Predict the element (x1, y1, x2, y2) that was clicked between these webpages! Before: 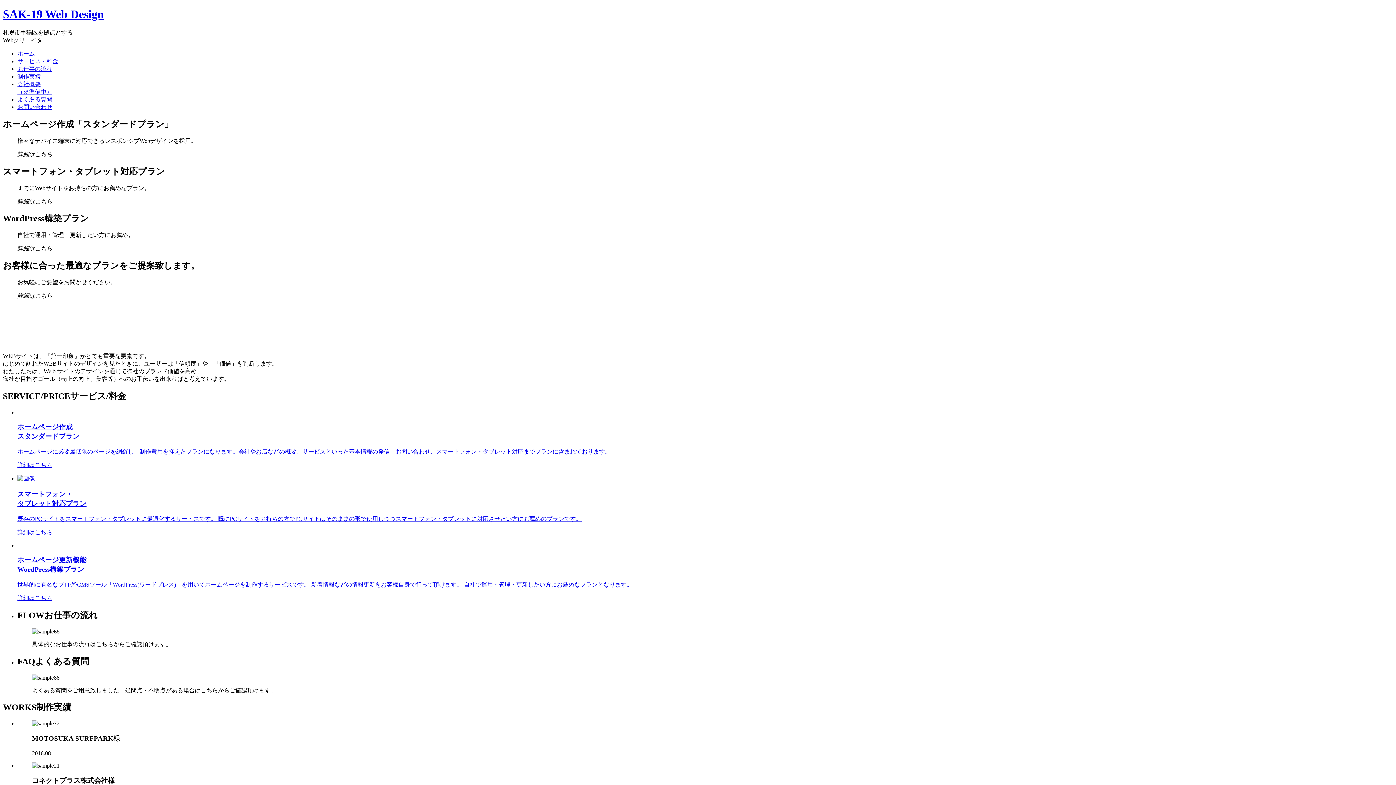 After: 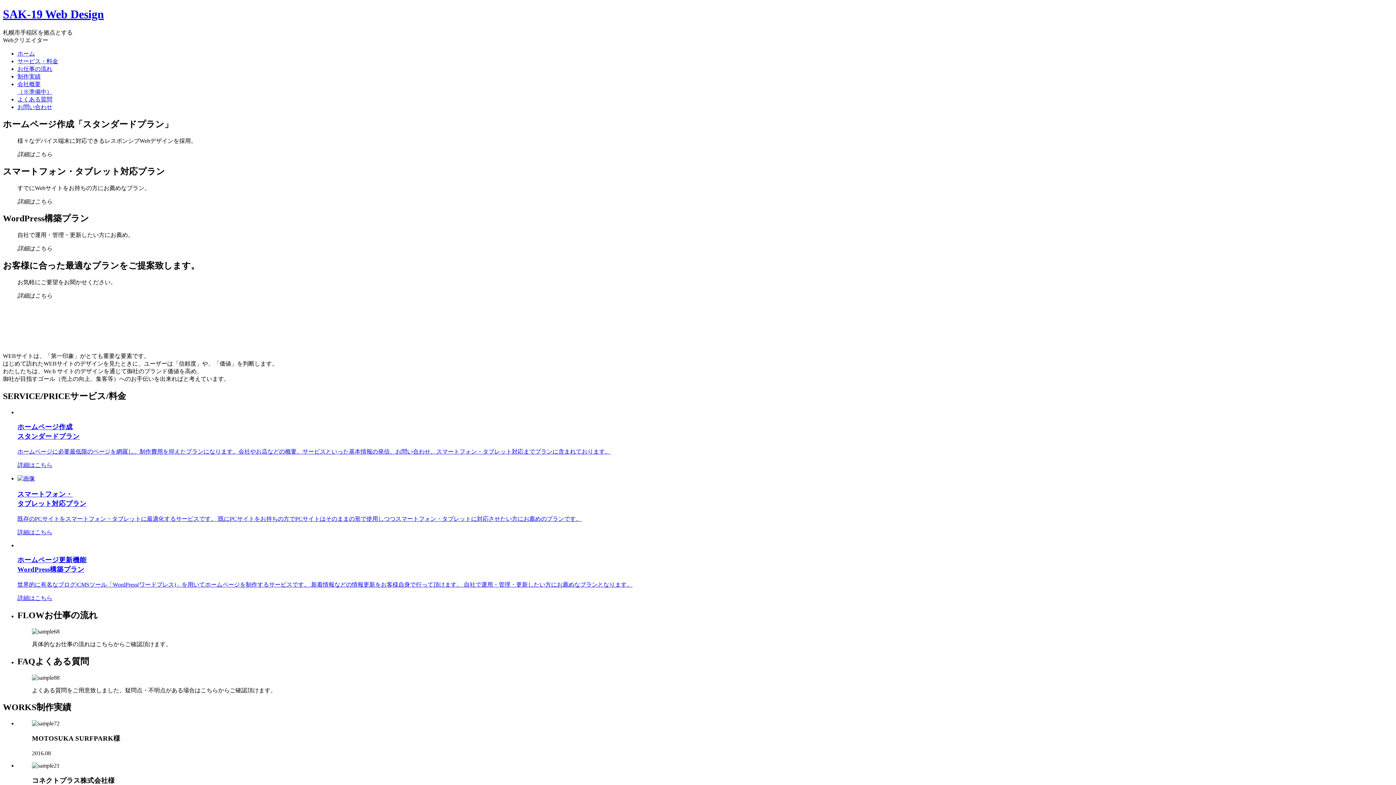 Action: label: ホーム bbox: (17, 50, 34, 56)